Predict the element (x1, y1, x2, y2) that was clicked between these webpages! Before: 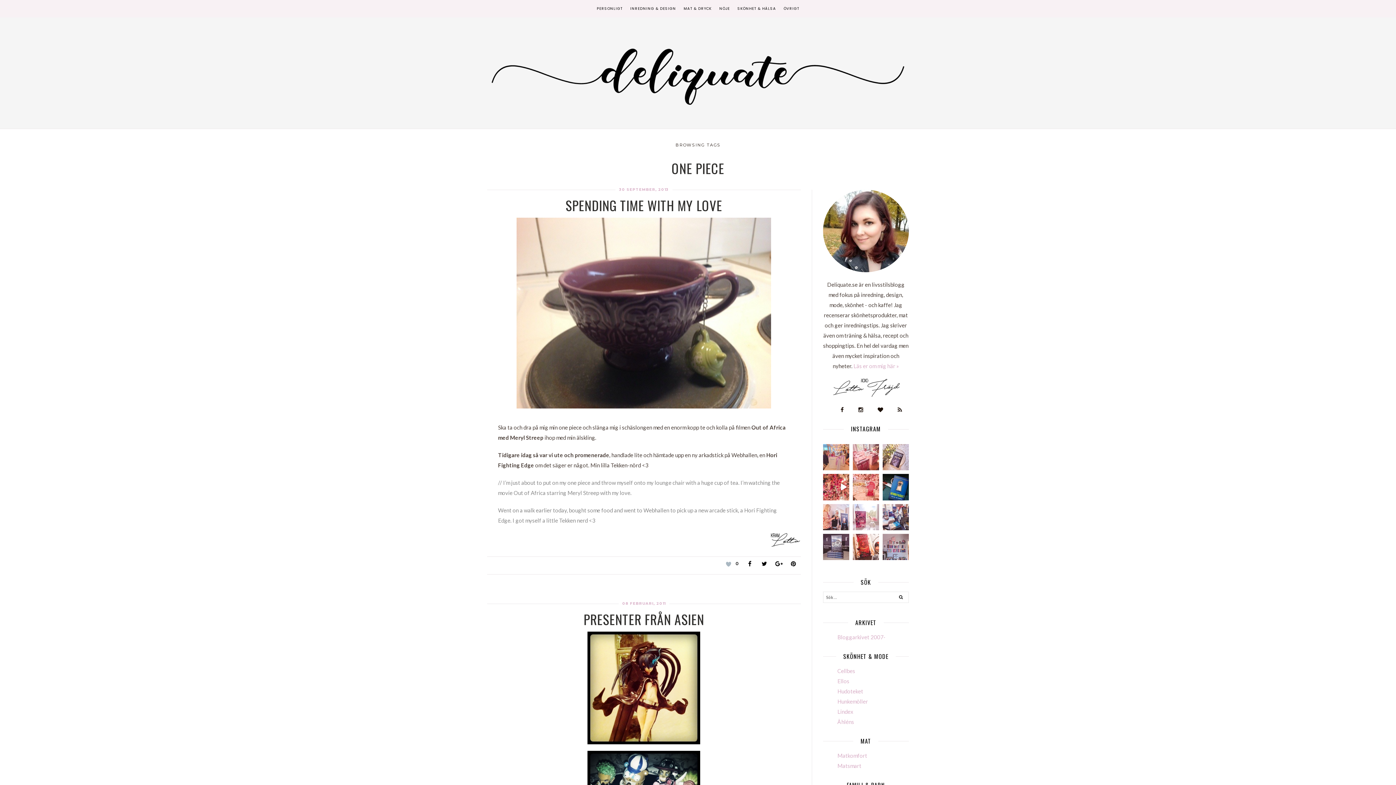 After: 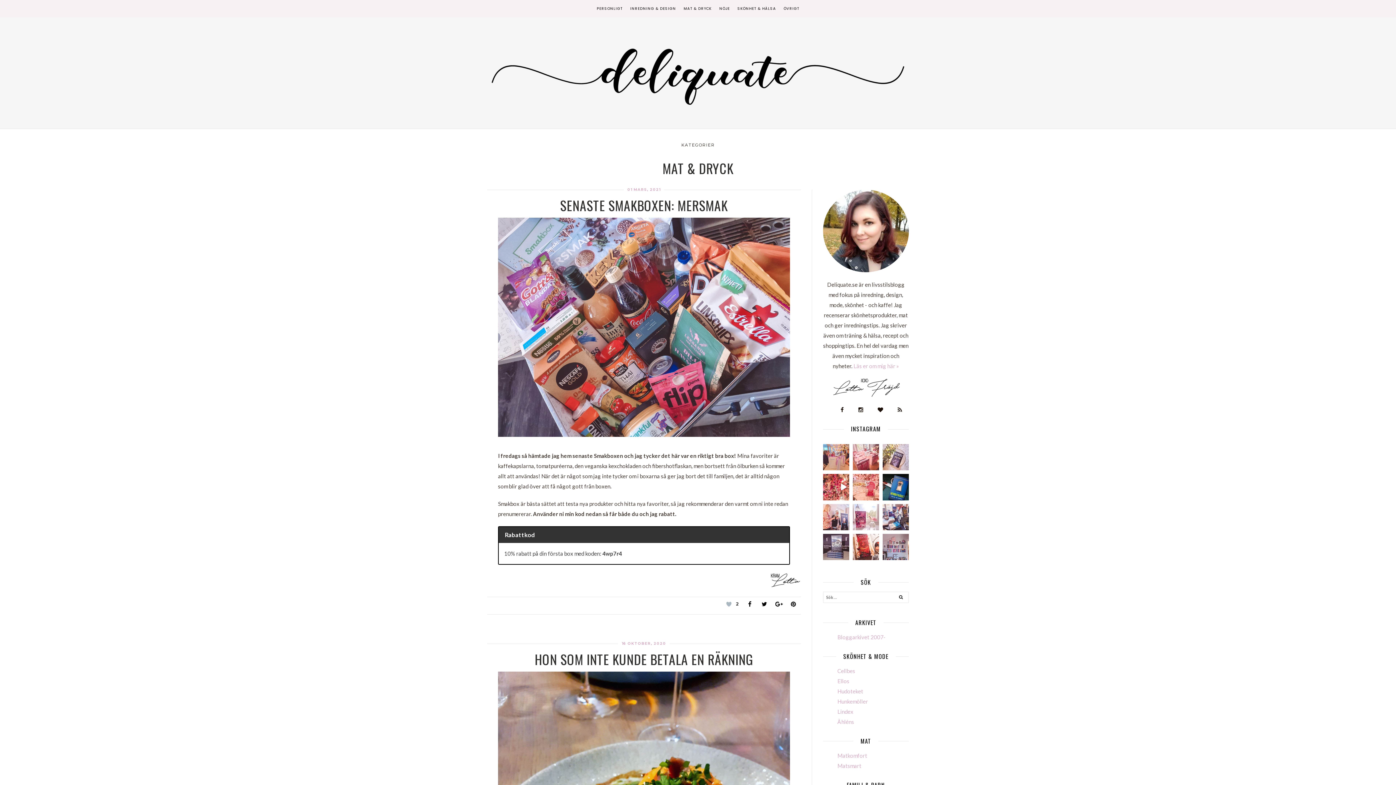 Action: label: MAT & DRYCK bbox: (683, 5, 711, 12)